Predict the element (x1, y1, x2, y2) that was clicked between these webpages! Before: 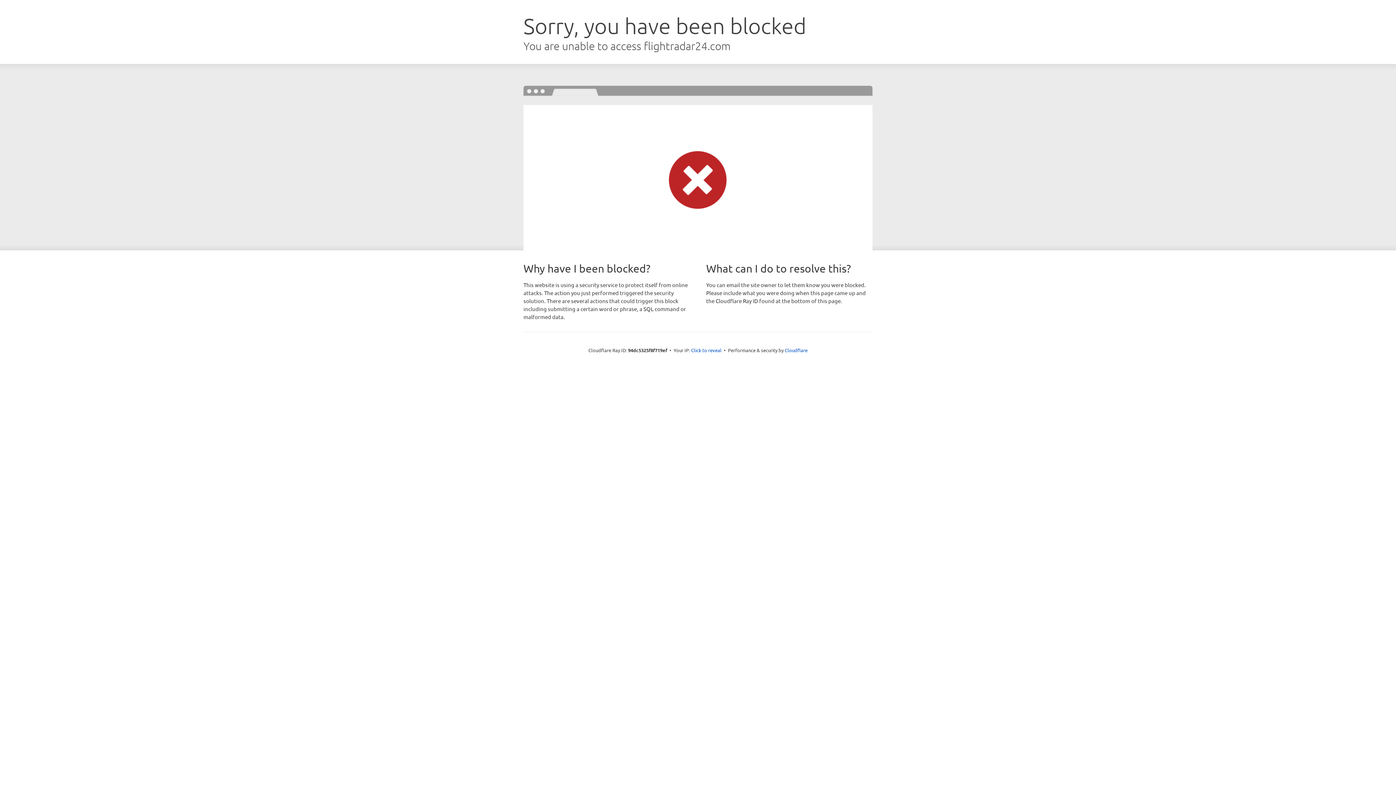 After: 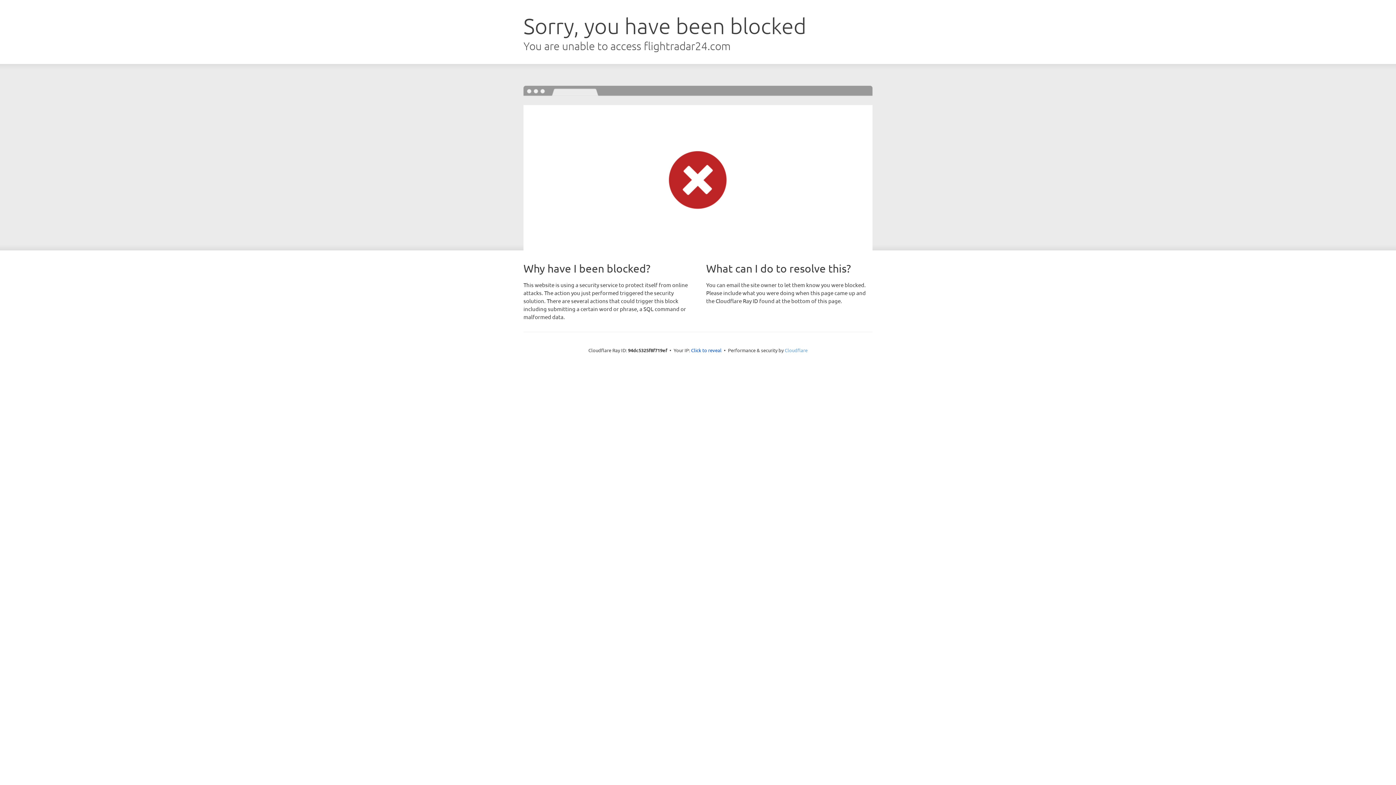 Action: label: Cloudflare bbox: (784, 347, 807, 353)